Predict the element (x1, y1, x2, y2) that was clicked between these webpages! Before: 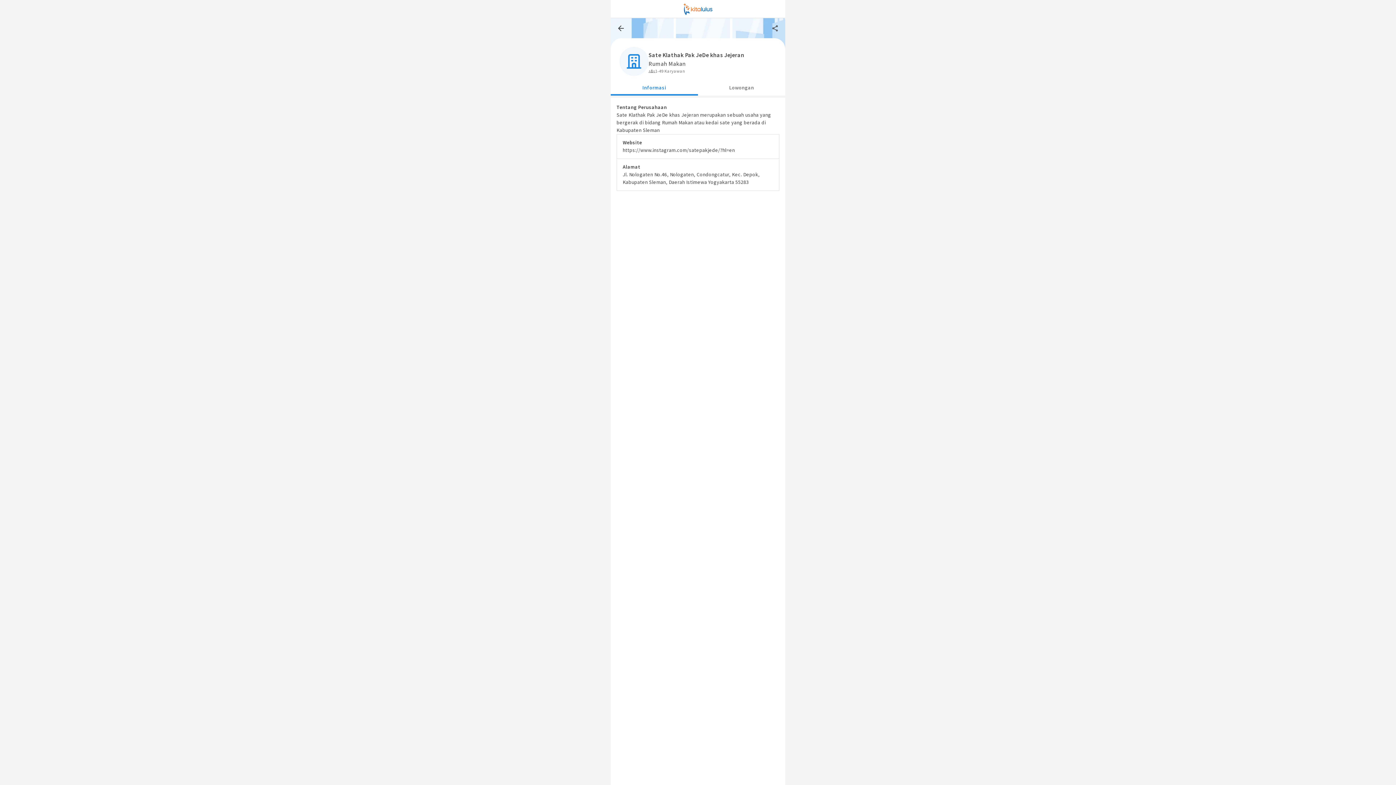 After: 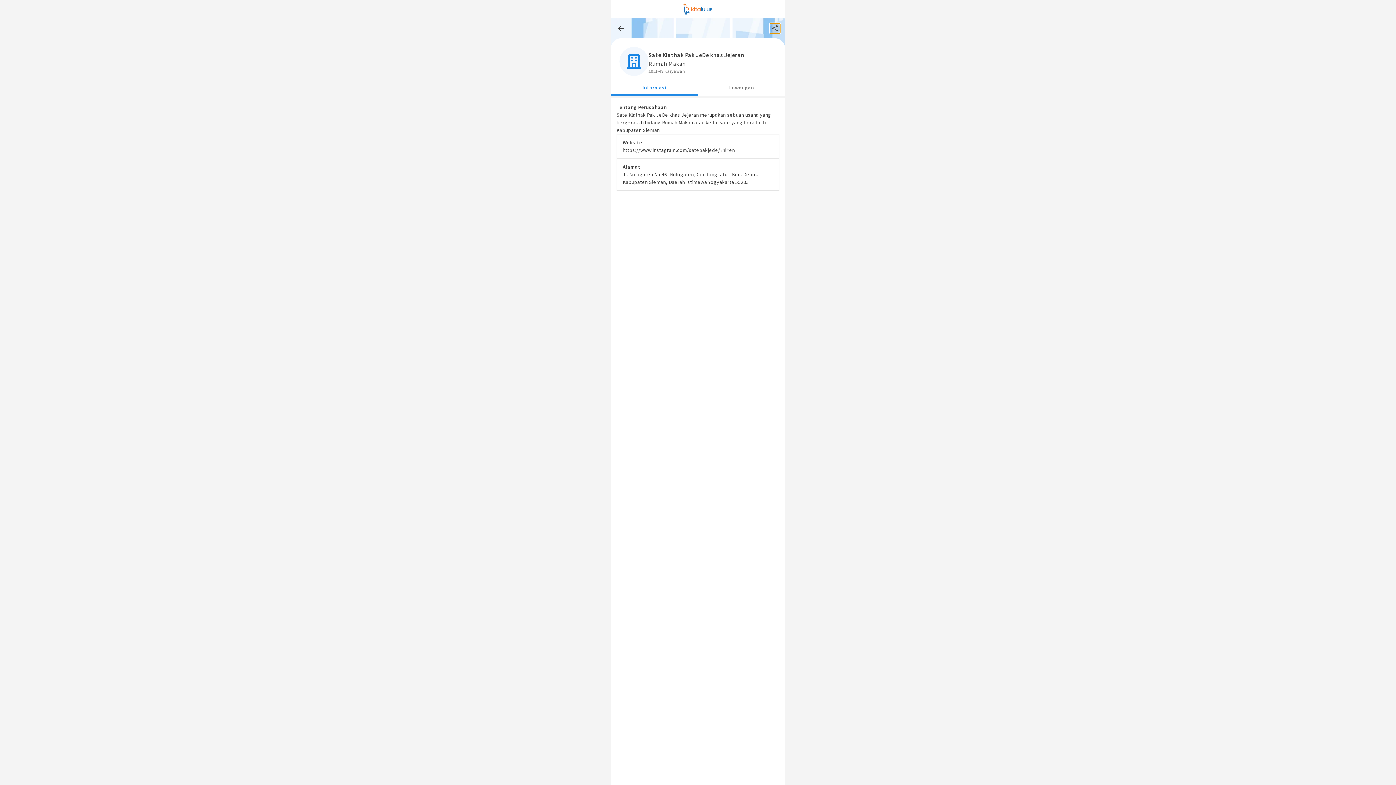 Action: bbox: (770, 23, 780, 33)